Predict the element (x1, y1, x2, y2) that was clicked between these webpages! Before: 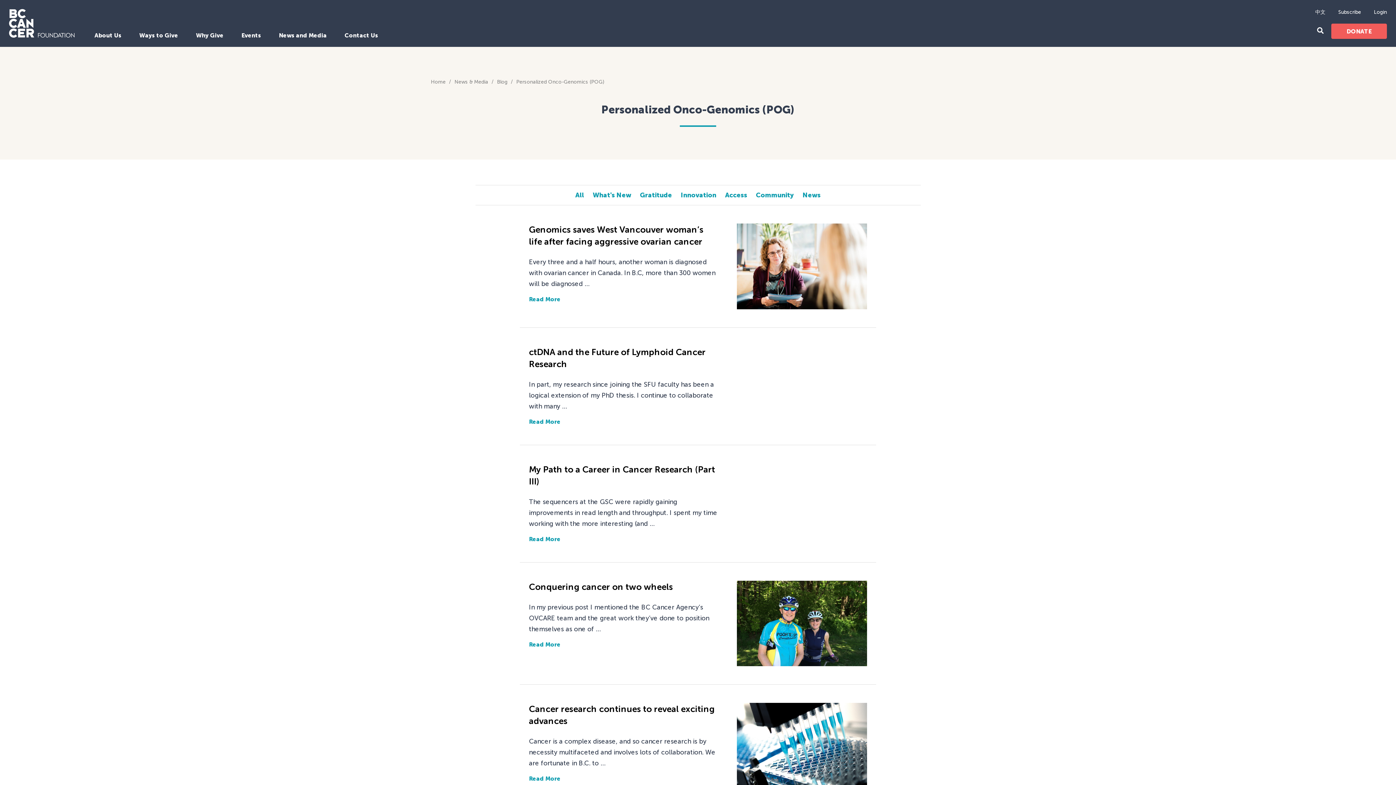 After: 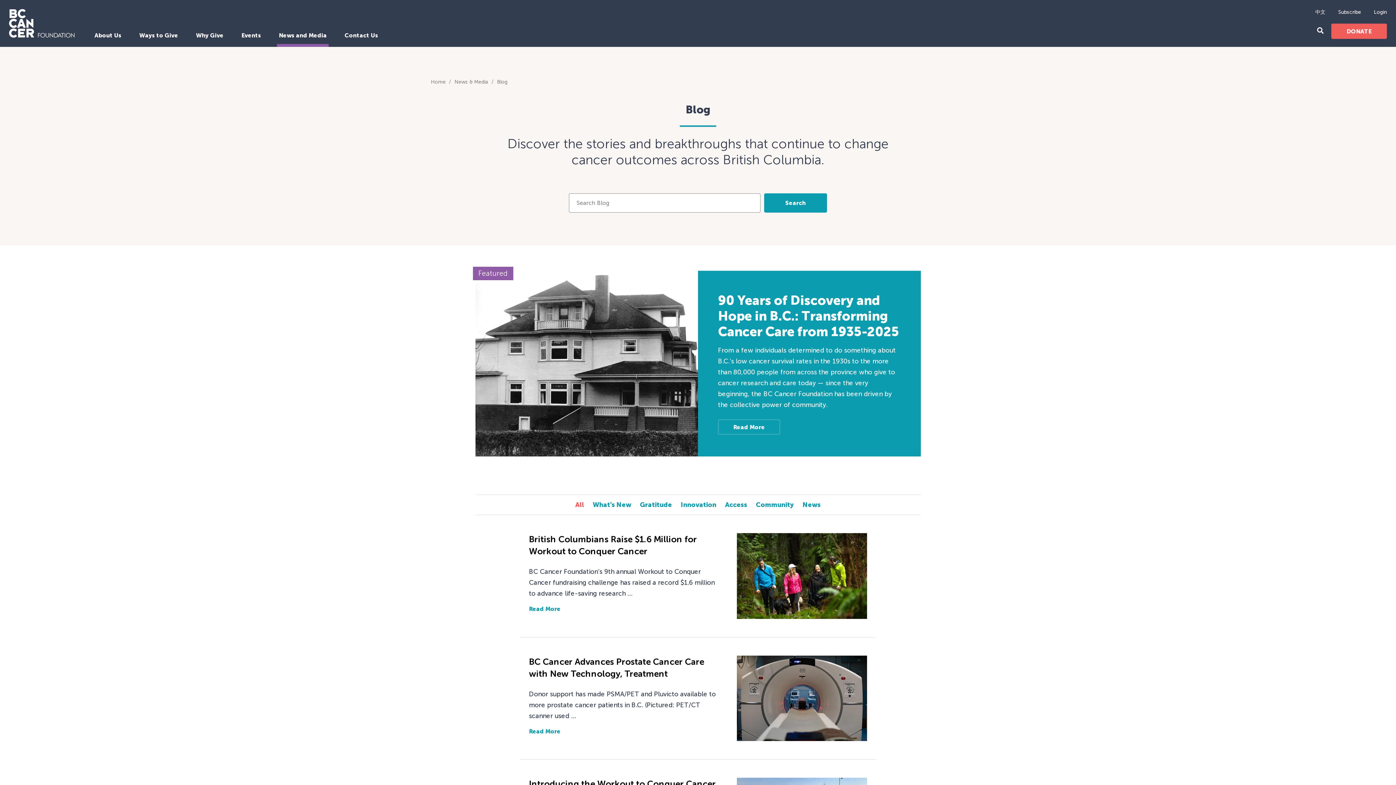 Action: bbox: (575, 191, 584, 199) label: All